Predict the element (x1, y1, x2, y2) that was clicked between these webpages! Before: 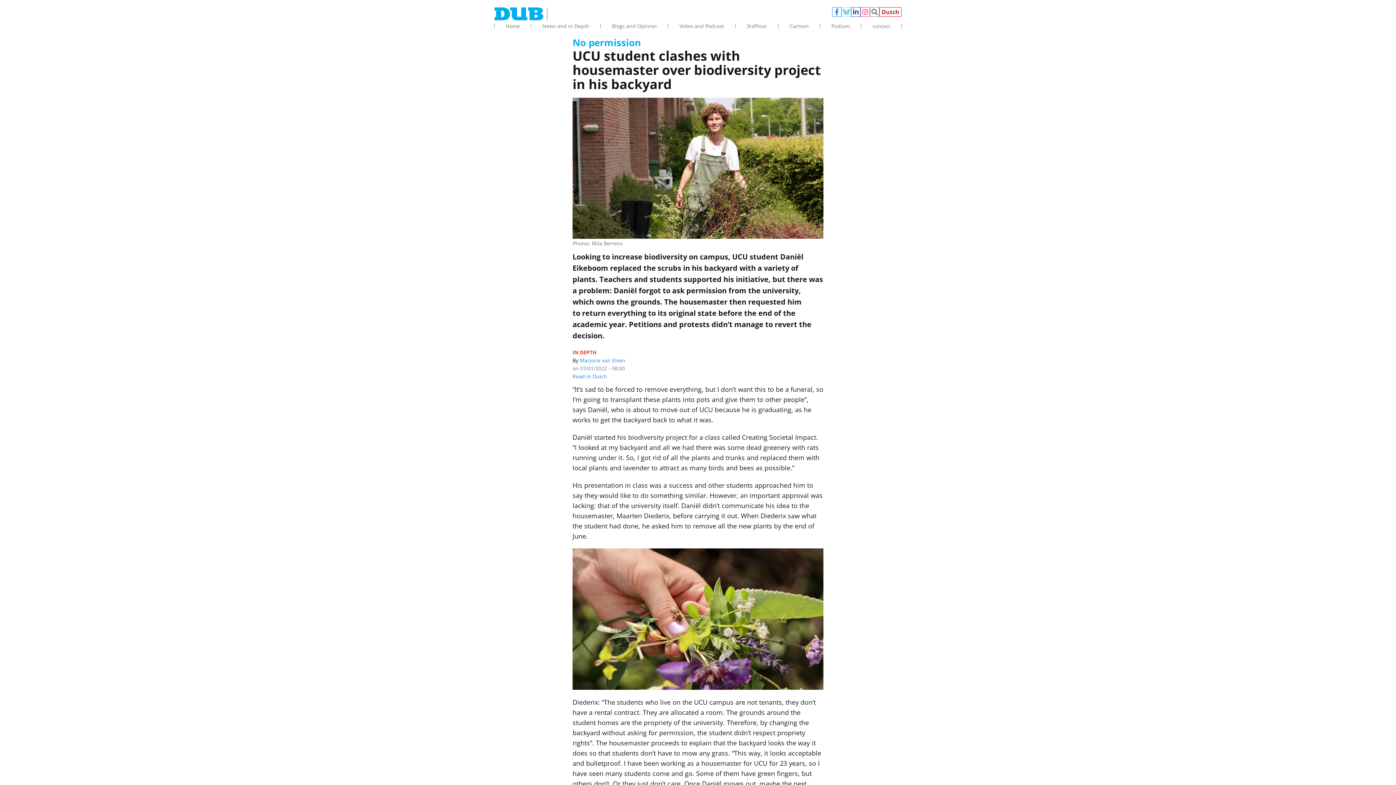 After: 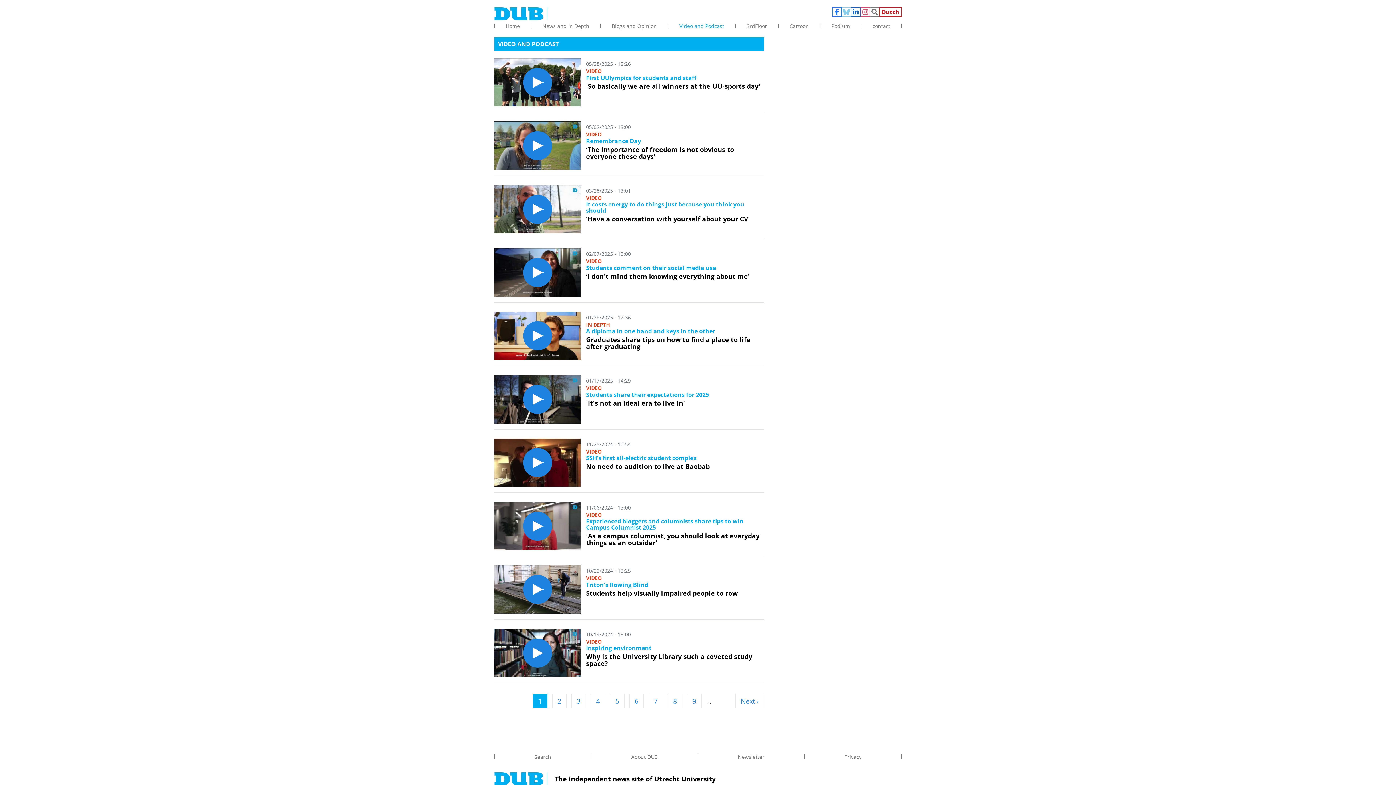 Action: label: Video and Podcast bbox: (668, 22, 735, 30)